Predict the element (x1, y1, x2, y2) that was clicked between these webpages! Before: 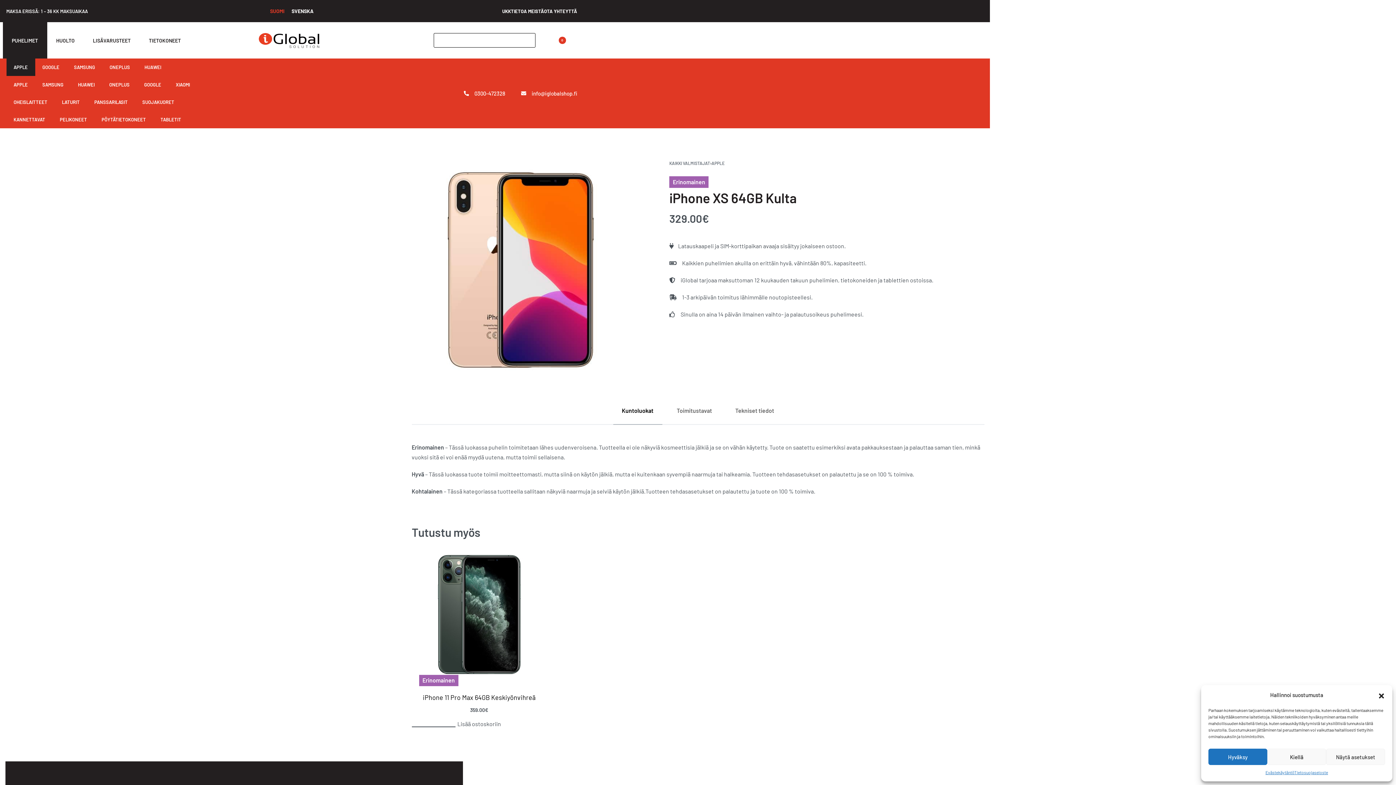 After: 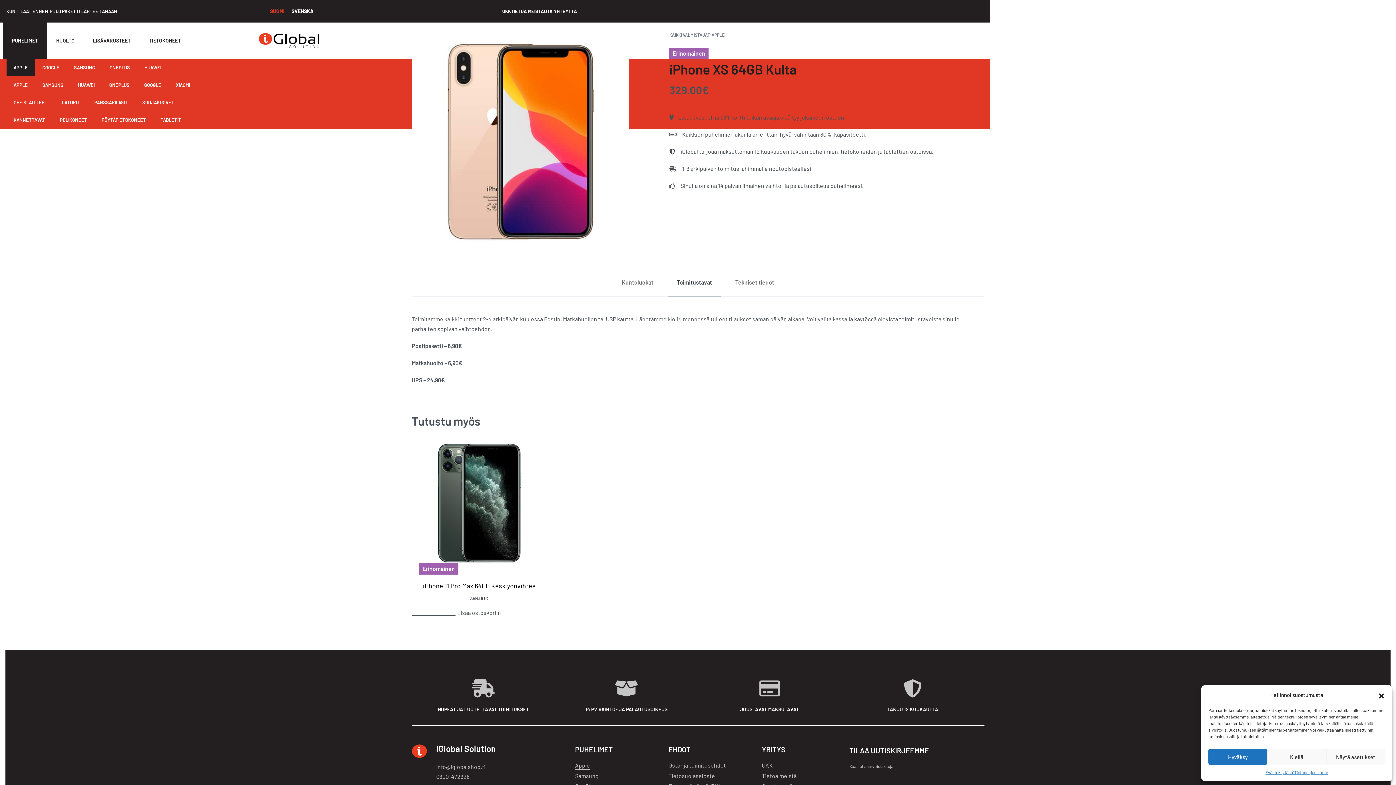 Action: label: Toimitustavat bbox: (668, 397, 720, 425)